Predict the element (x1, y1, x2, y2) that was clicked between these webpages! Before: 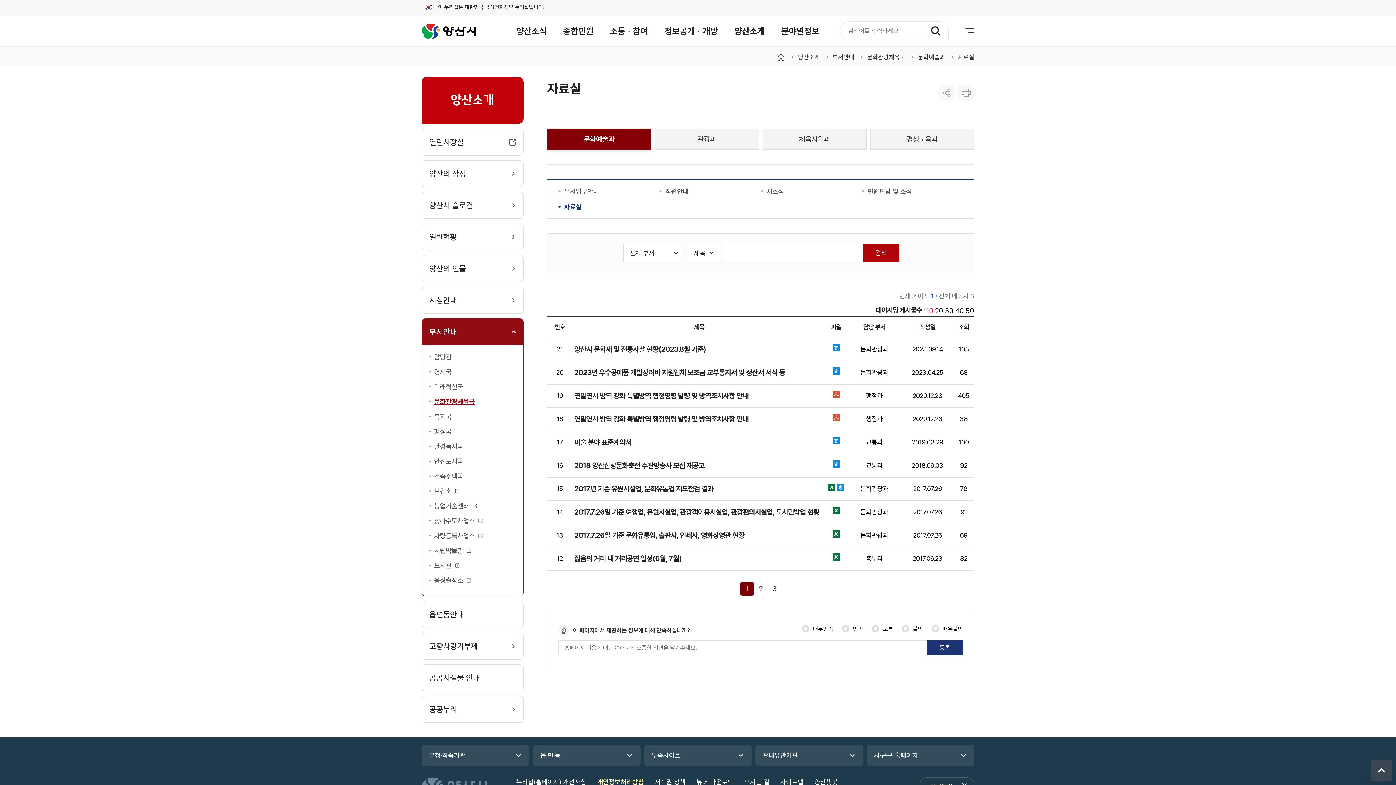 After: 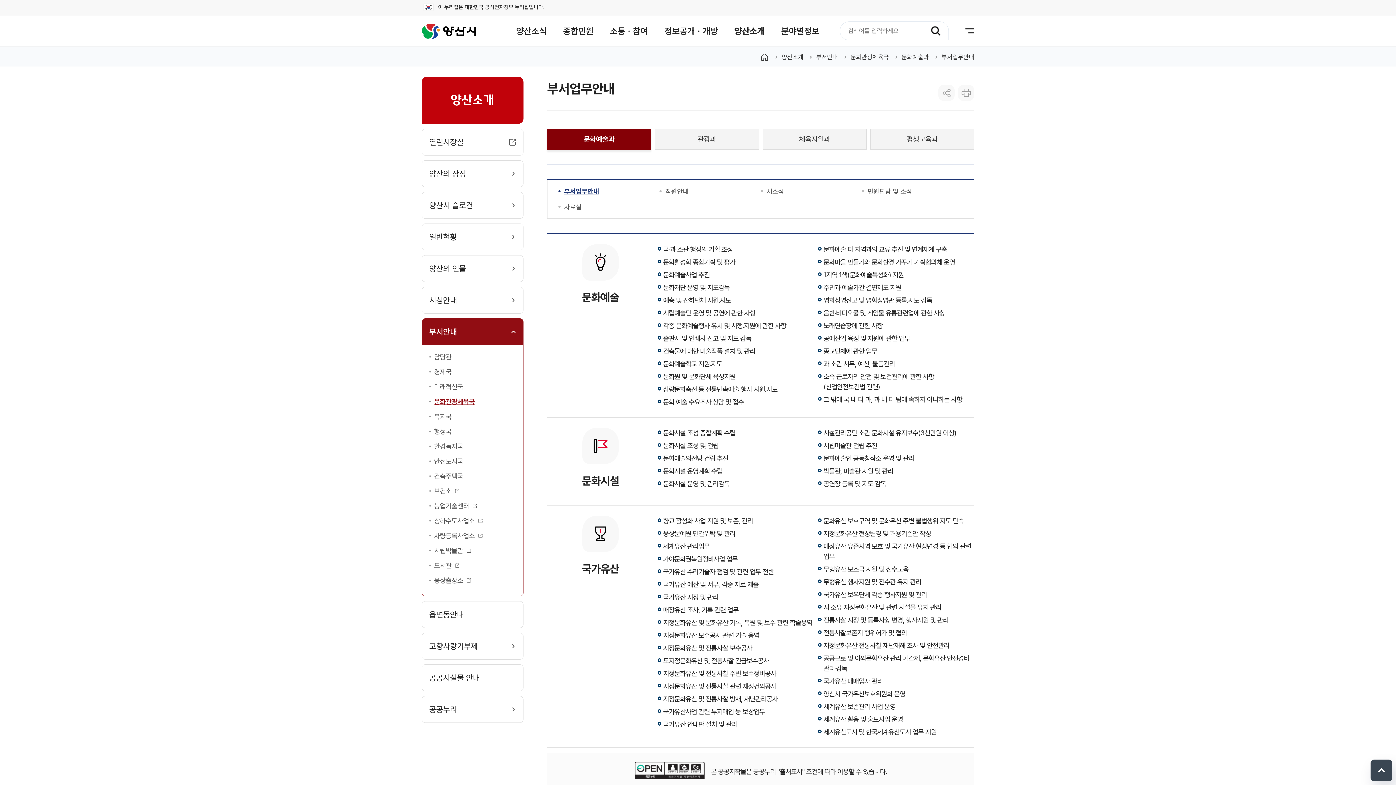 Action: bbox: (918, 52, 945, 60) label: 문화예술과